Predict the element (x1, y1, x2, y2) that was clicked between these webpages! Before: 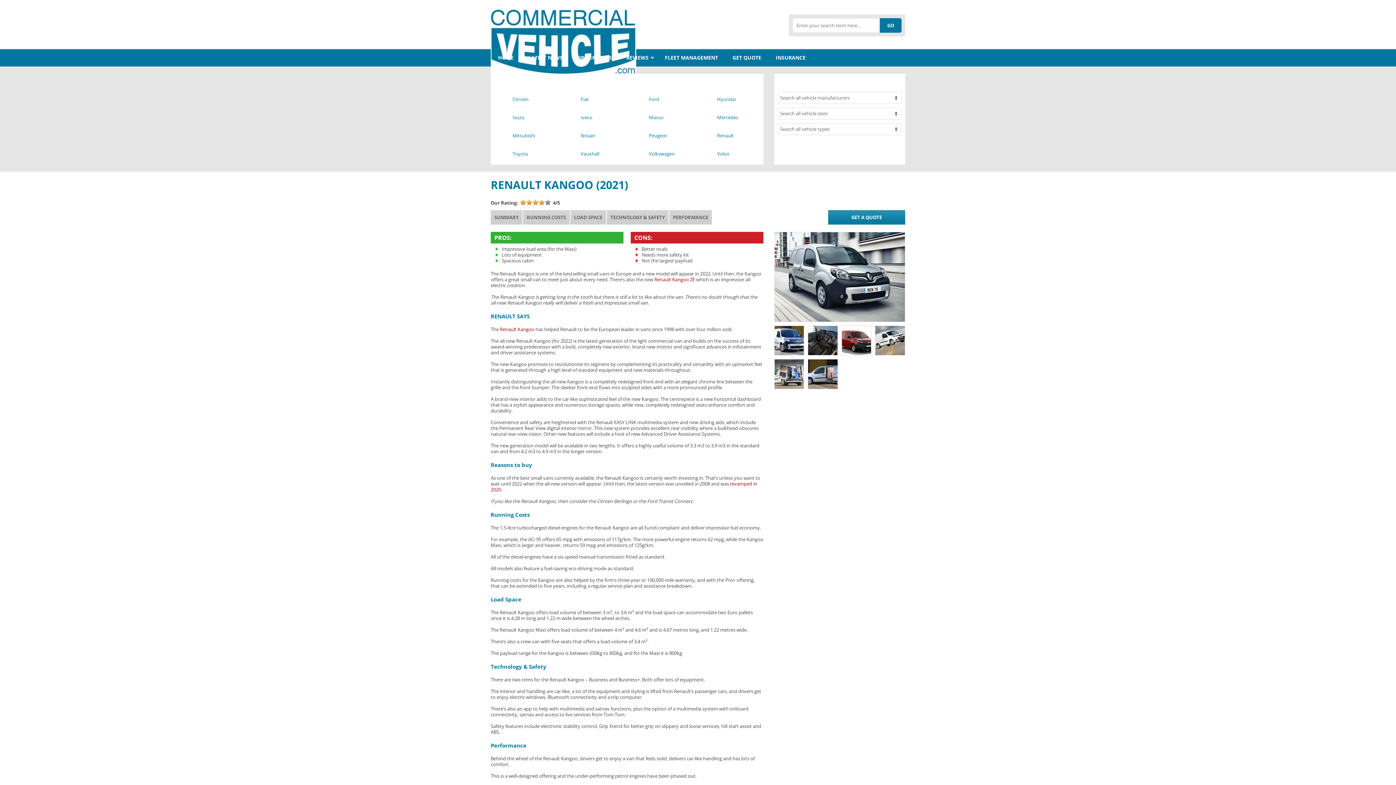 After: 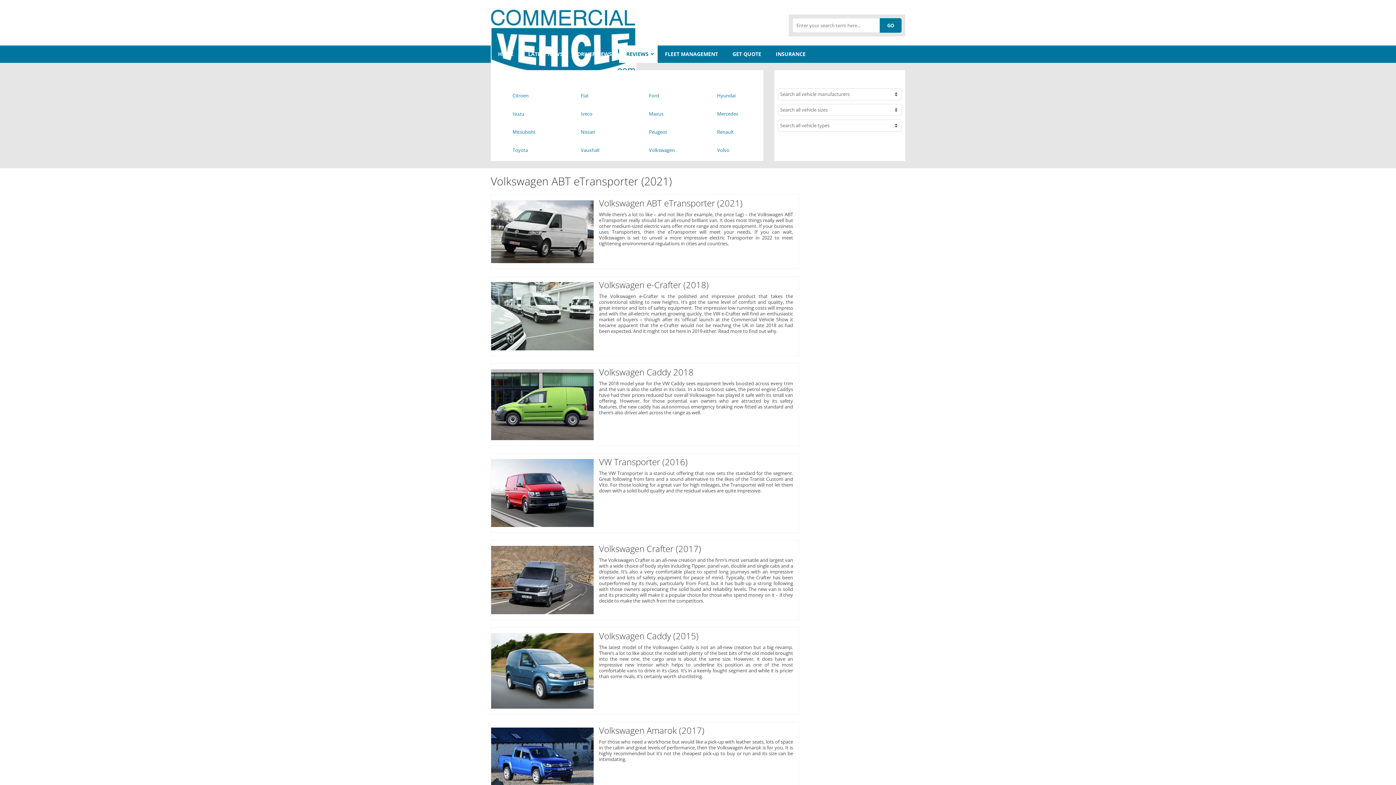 Action: label: Volkswagen bbox: (627, 144, 695, 162)